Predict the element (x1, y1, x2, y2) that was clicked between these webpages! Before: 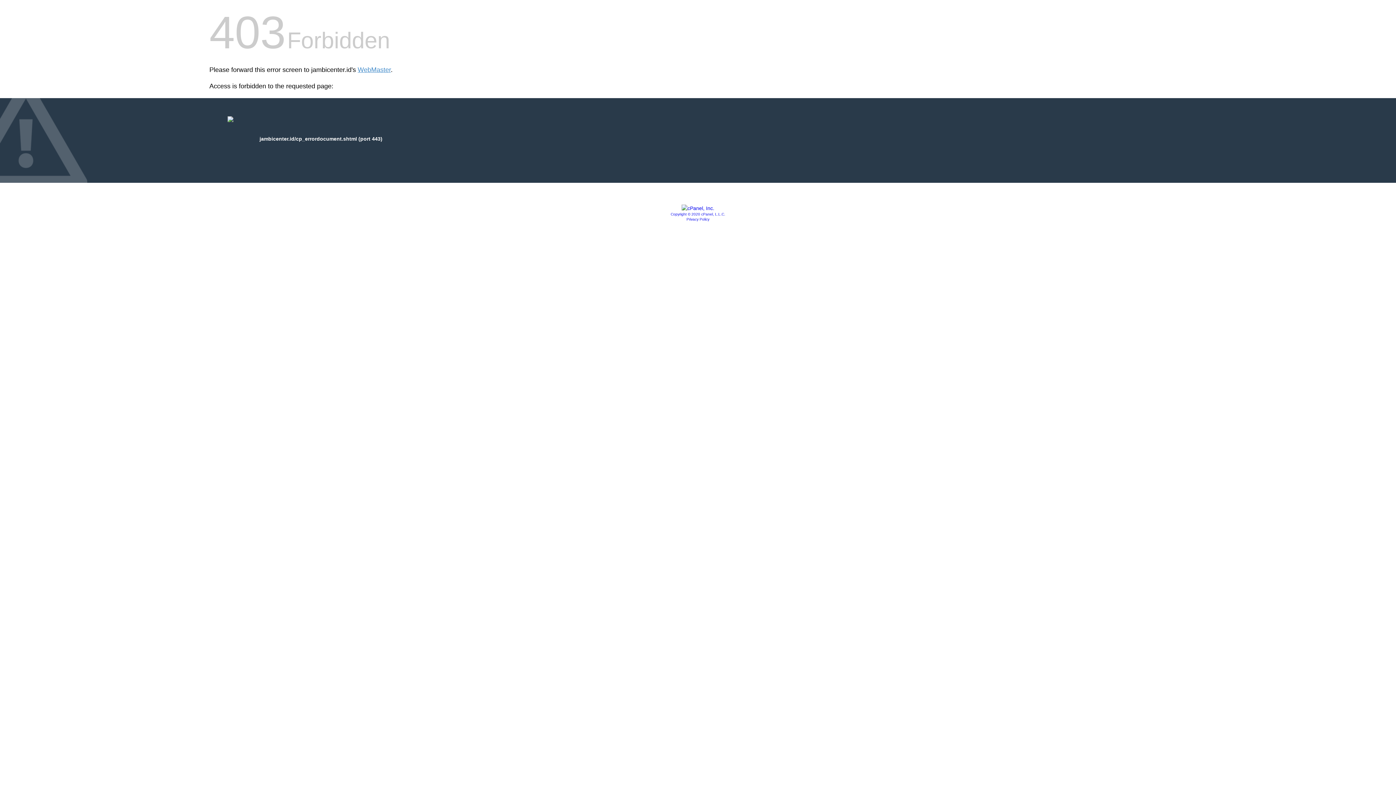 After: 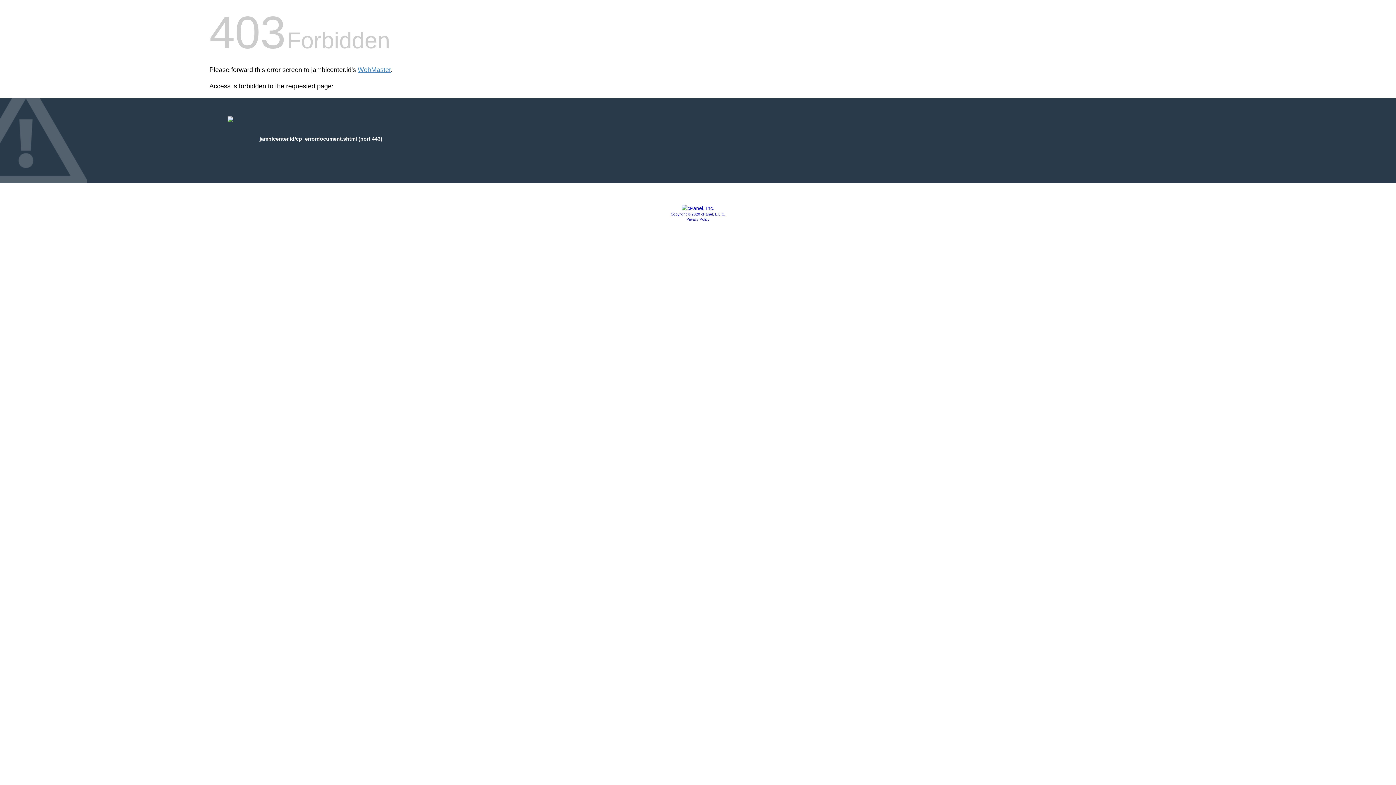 Action: label: Privacy Policy bbox: (686, 217, 709, 221)